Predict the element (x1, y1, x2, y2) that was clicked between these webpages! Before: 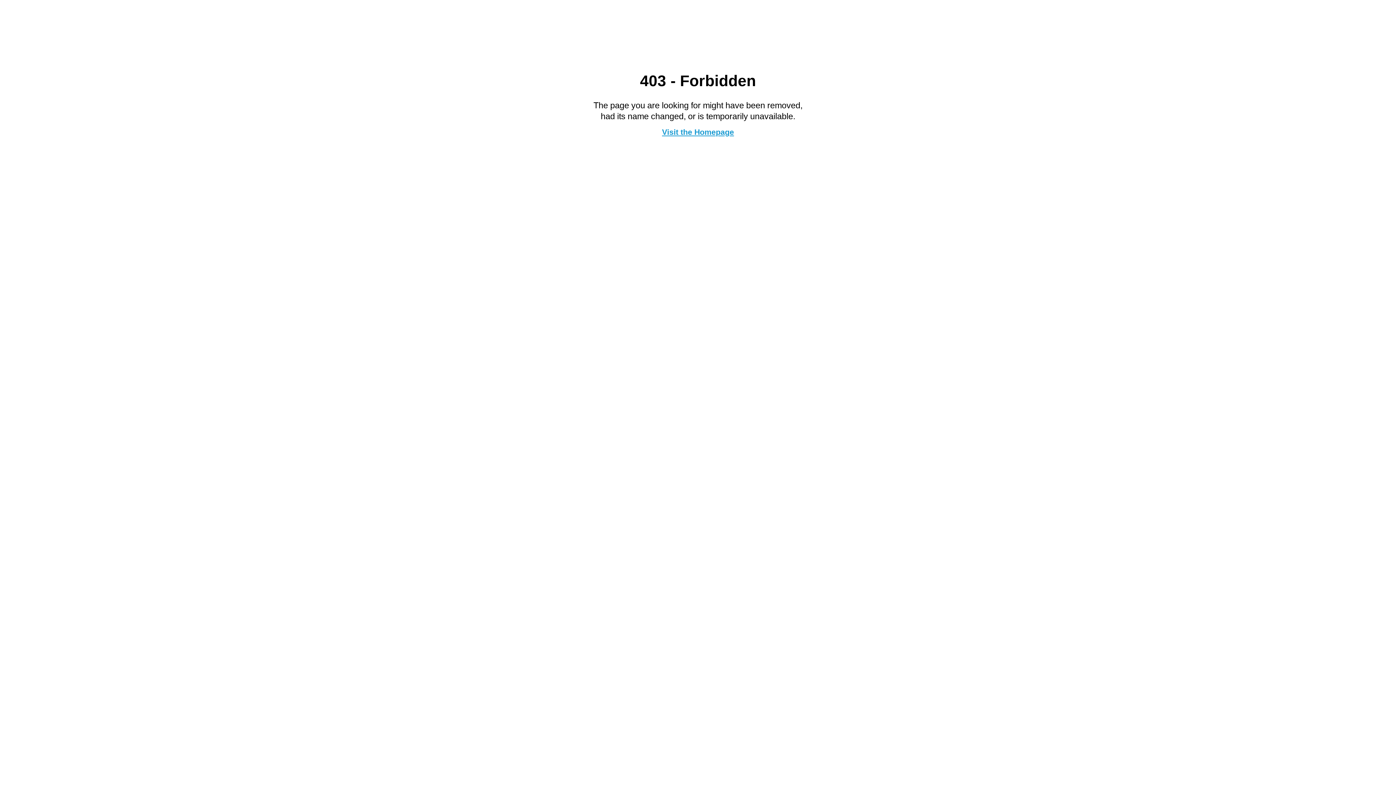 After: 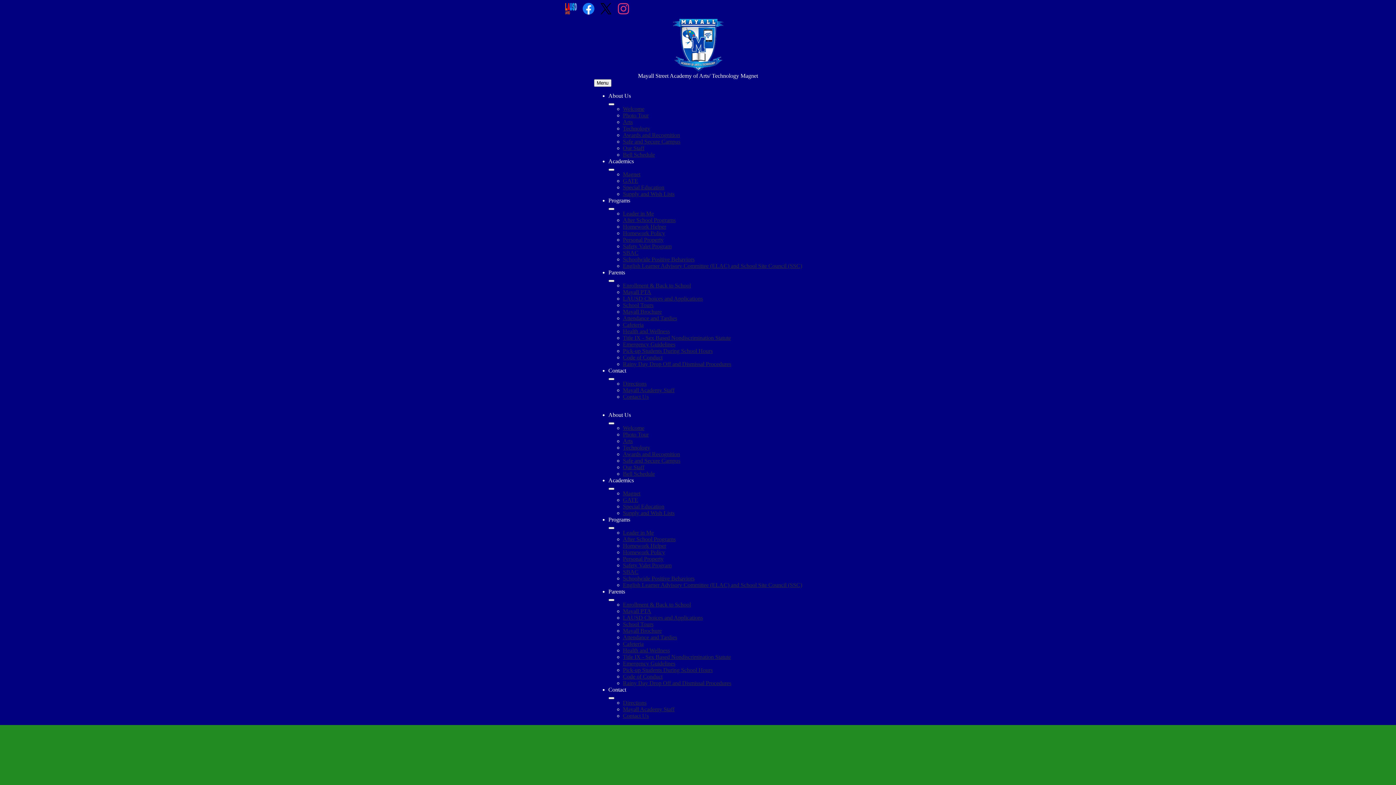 Action: label: Visit the Homepage bbox: (662, 127, 734, 136)